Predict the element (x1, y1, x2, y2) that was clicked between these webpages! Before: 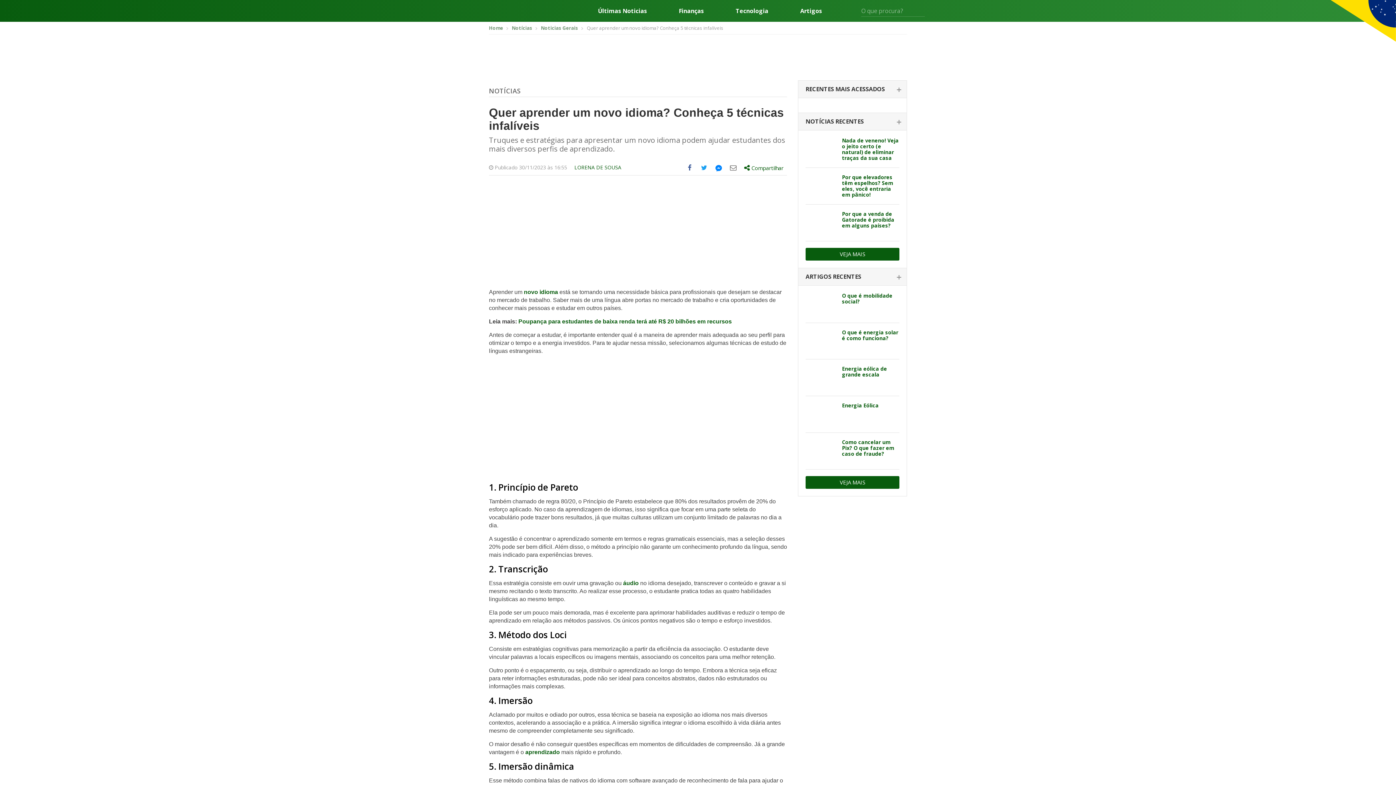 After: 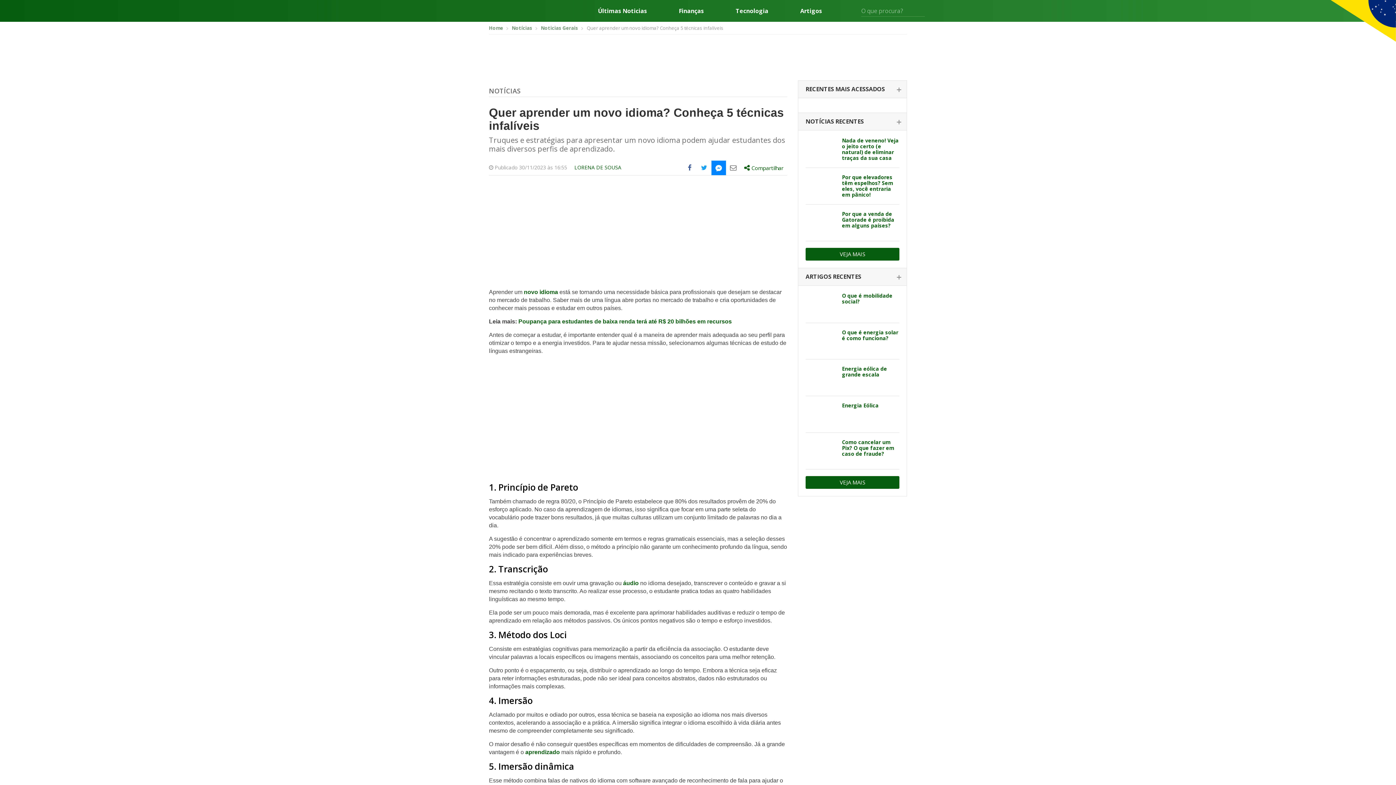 Action: bbox: (711, 160, 726, 175) label: Compartilhe este post com Messenger